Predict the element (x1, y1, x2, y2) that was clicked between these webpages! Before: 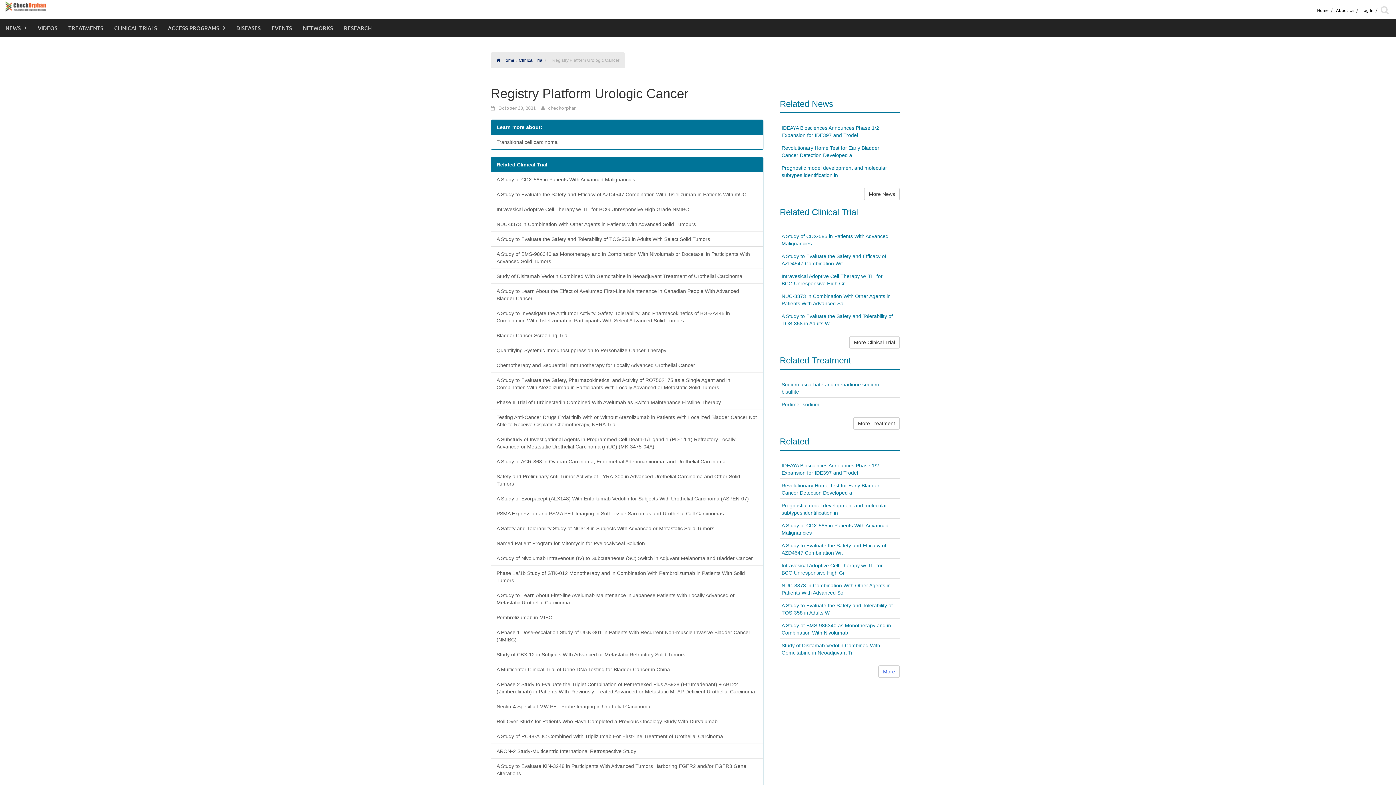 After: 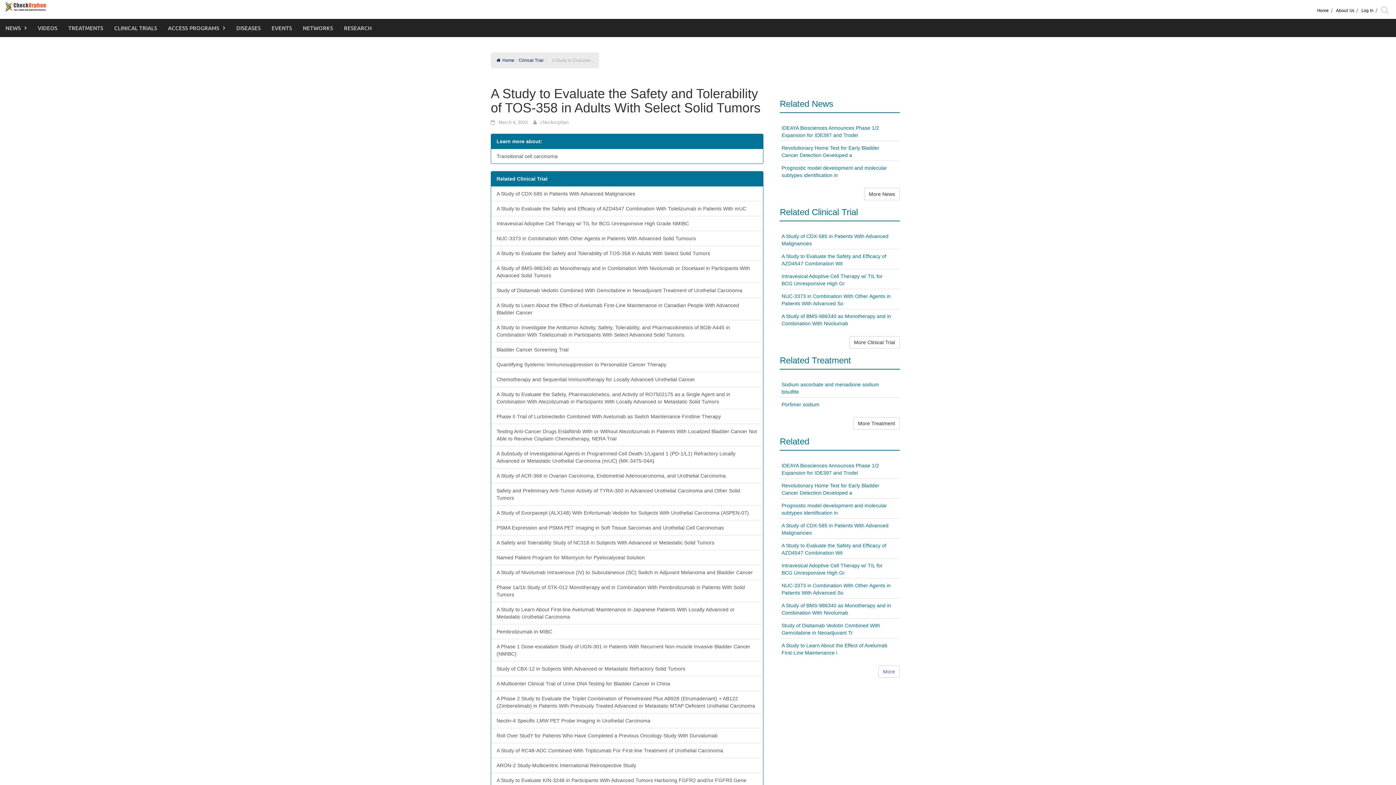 Action: label: A Study to Evaluate the Safety and Tolerability of TOS-358 in Adults With Select Solid Tumors bbox: (491, 231, 763, 246)